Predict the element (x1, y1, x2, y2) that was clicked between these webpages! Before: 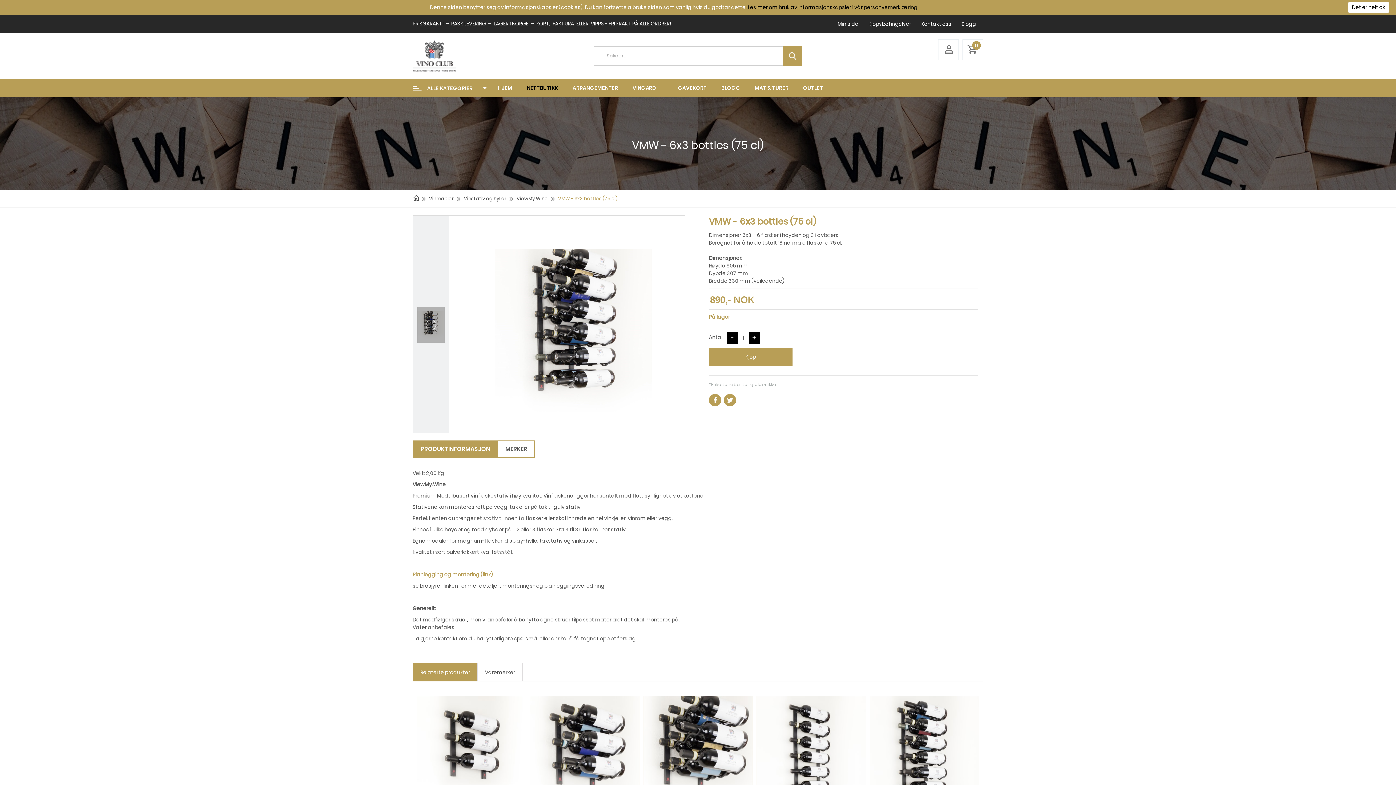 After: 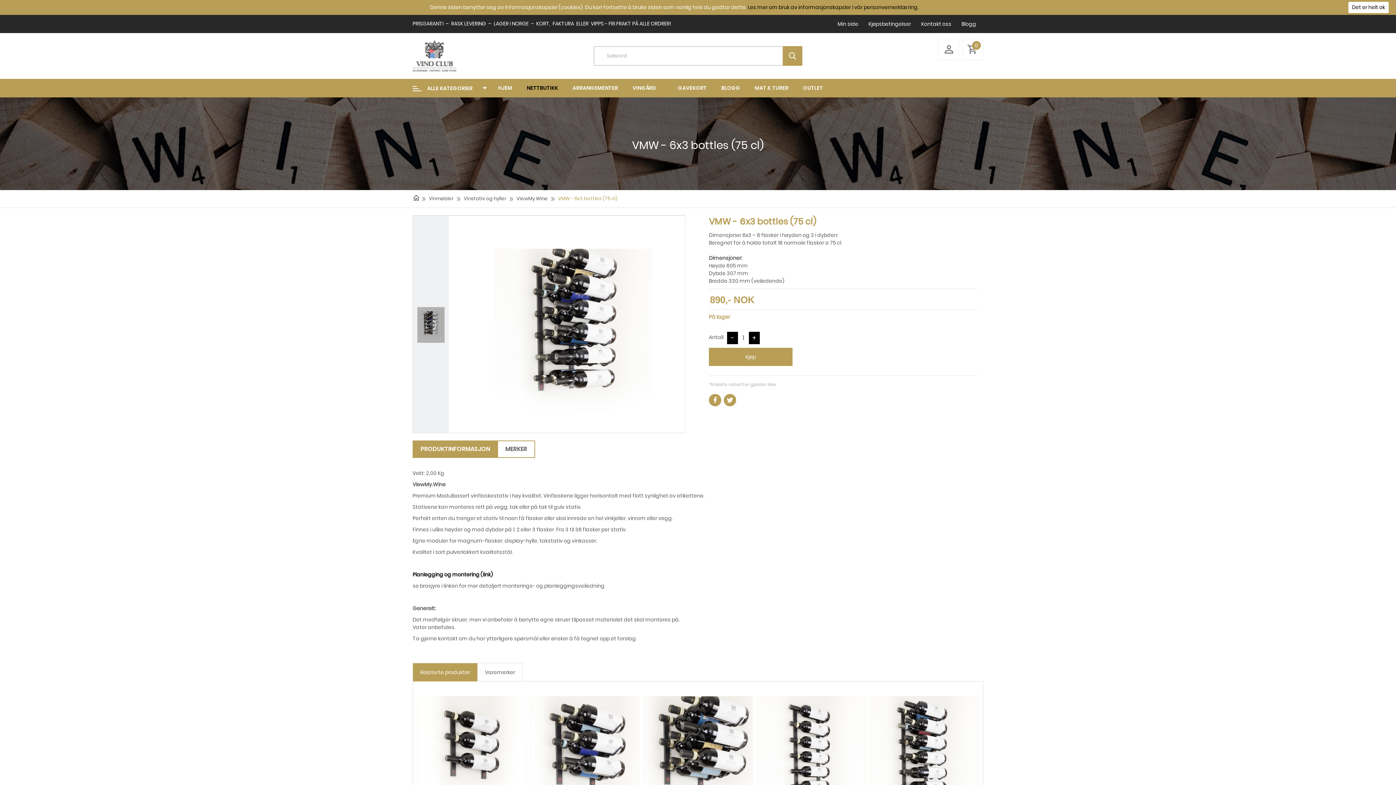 Action: label: Planlegging og montering (link) bbox: (412, 571, 493, 578)